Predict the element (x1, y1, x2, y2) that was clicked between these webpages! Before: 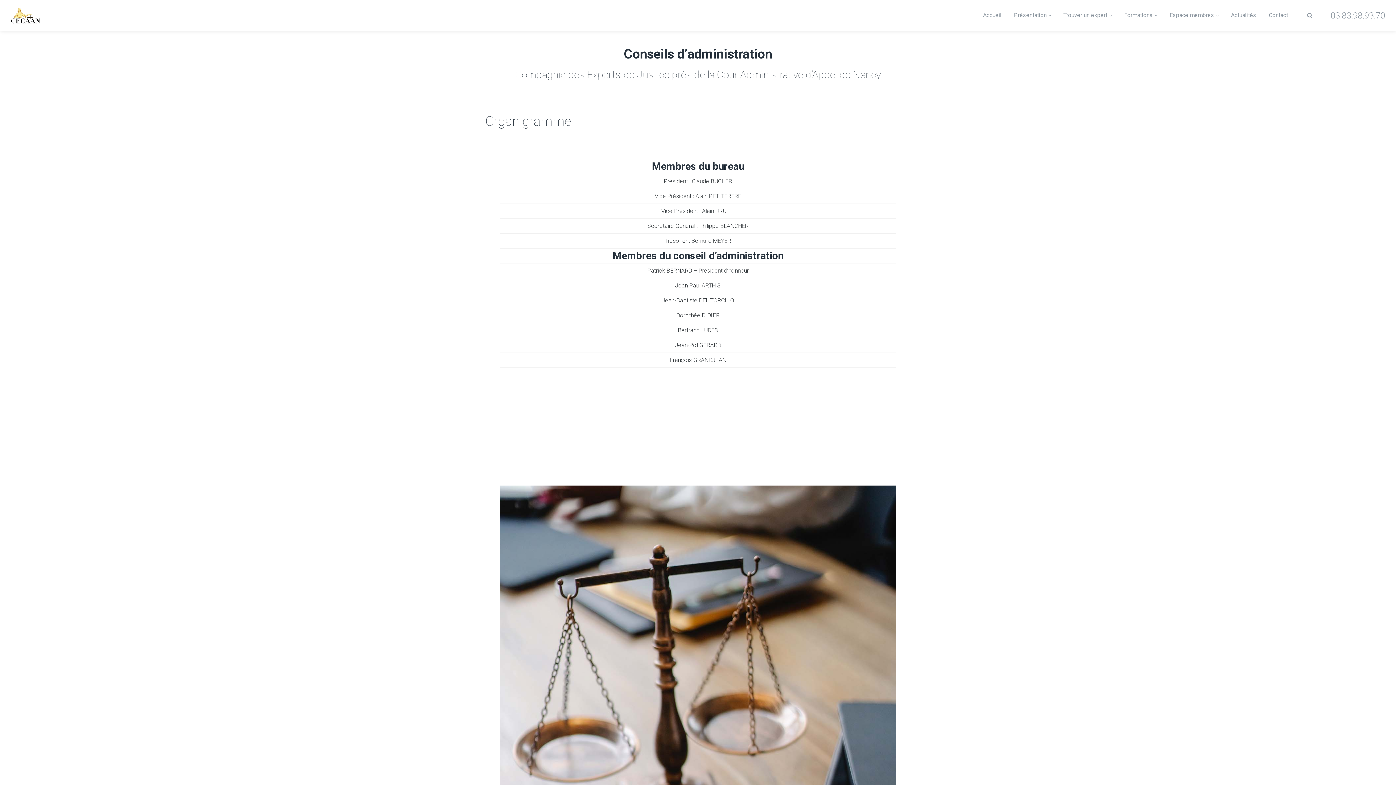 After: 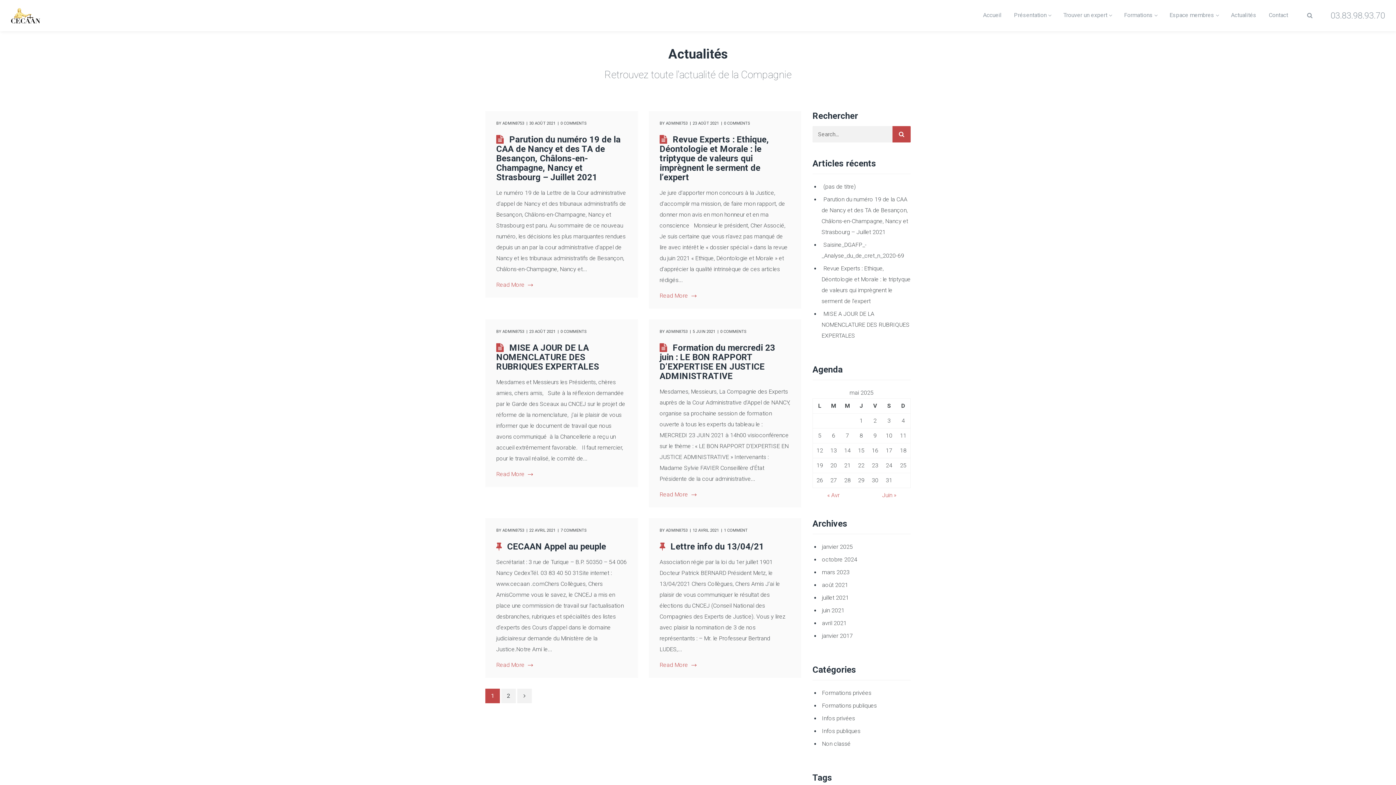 Action: label: Actualités bbox: (1226, 0, 1261, 31)